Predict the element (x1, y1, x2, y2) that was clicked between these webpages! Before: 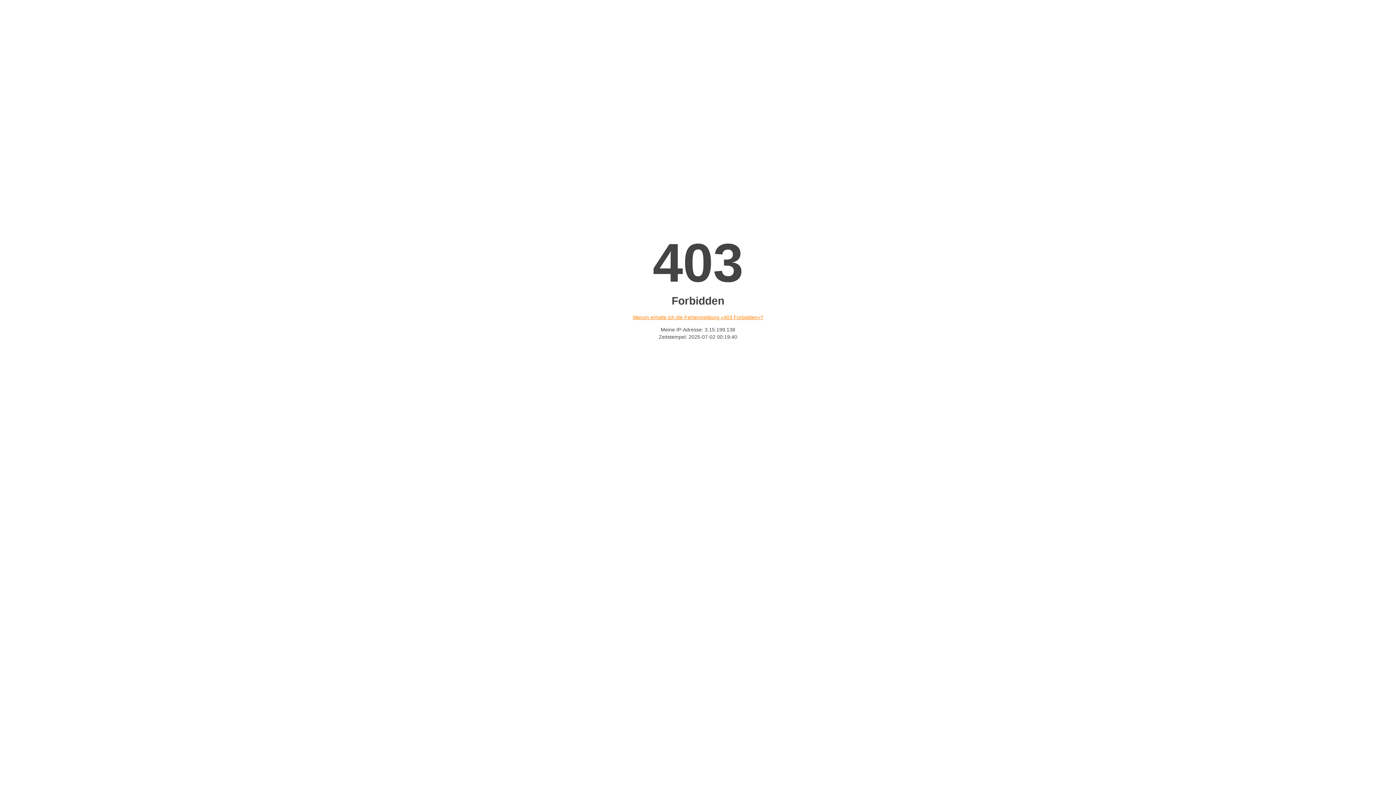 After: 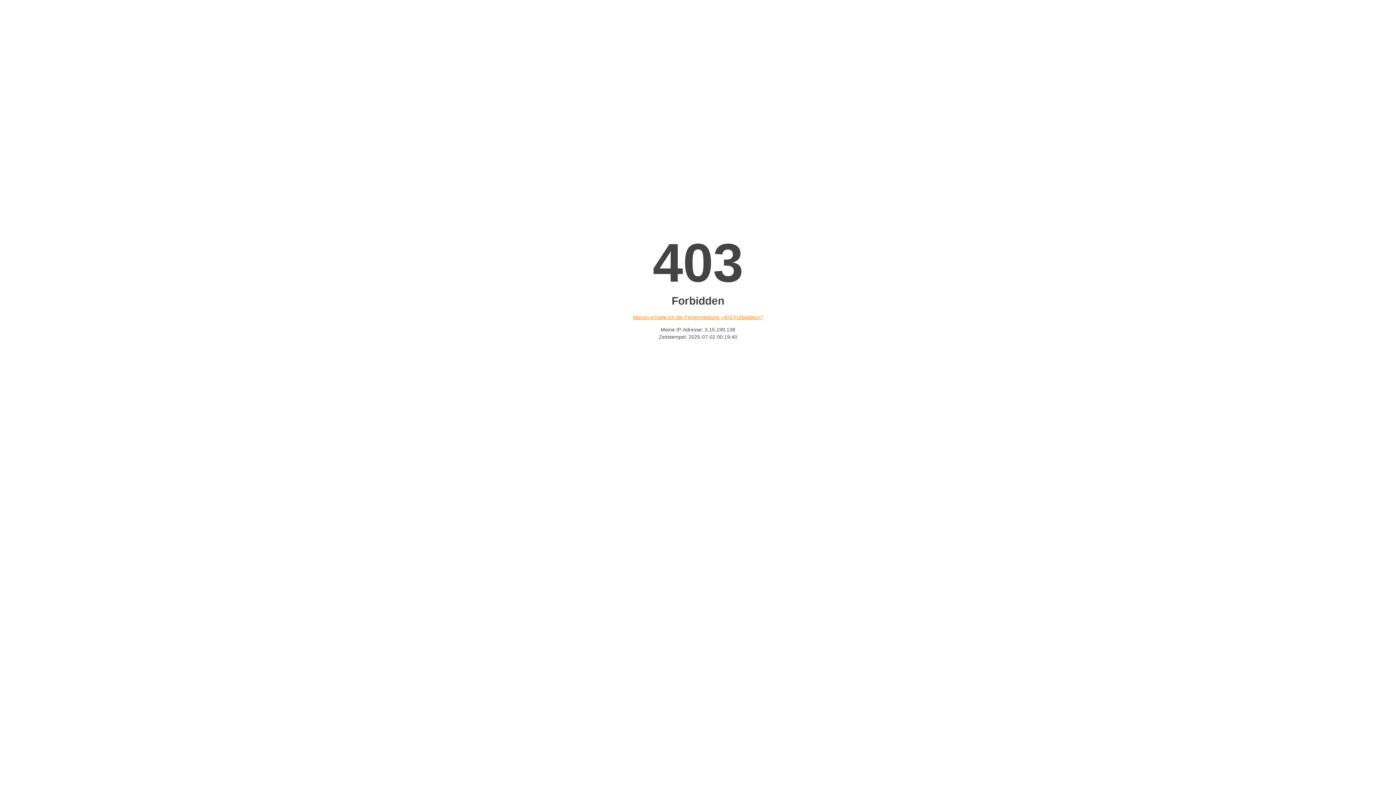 Action: bbox: (632, 314, 763, 320) label: Warum erhalte ich die Fehlermeldung «403 Forbidden»?